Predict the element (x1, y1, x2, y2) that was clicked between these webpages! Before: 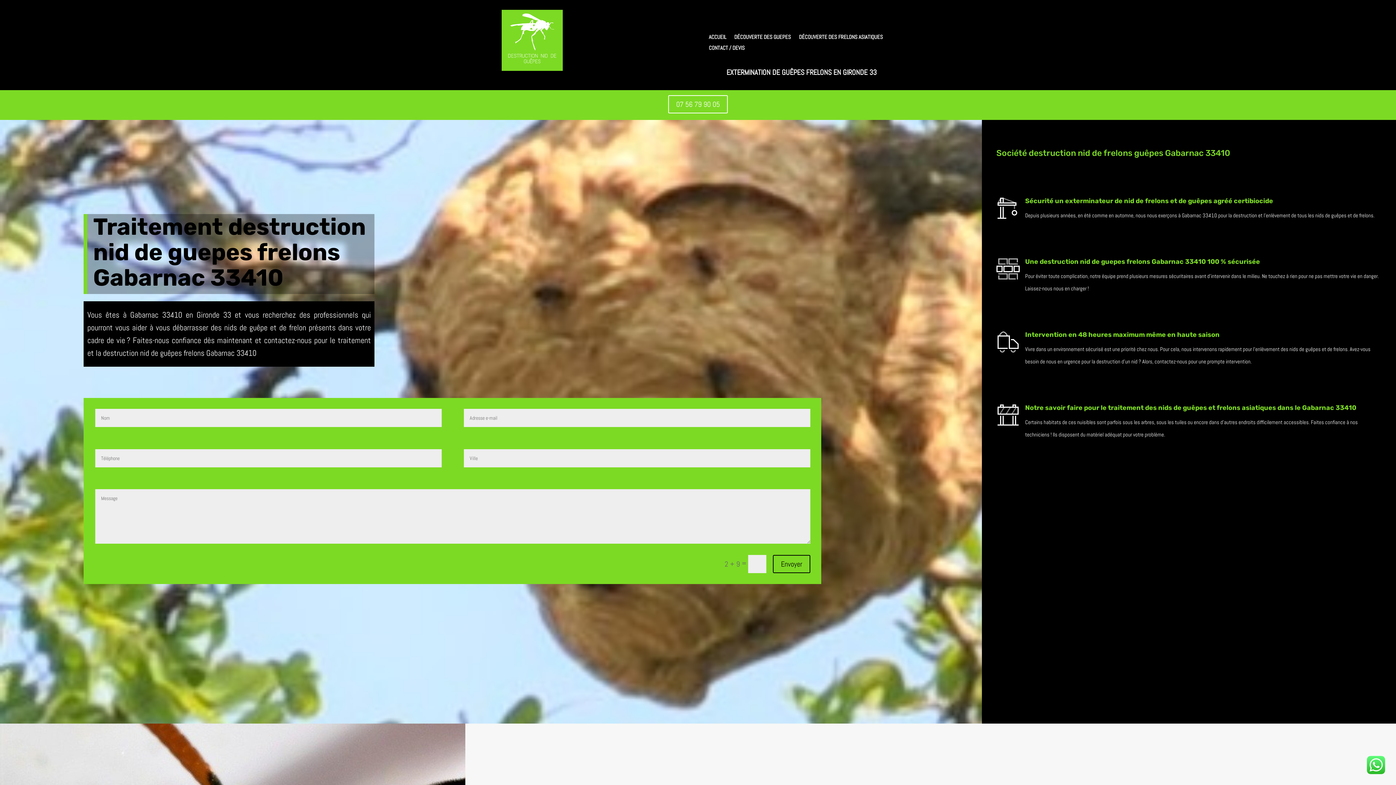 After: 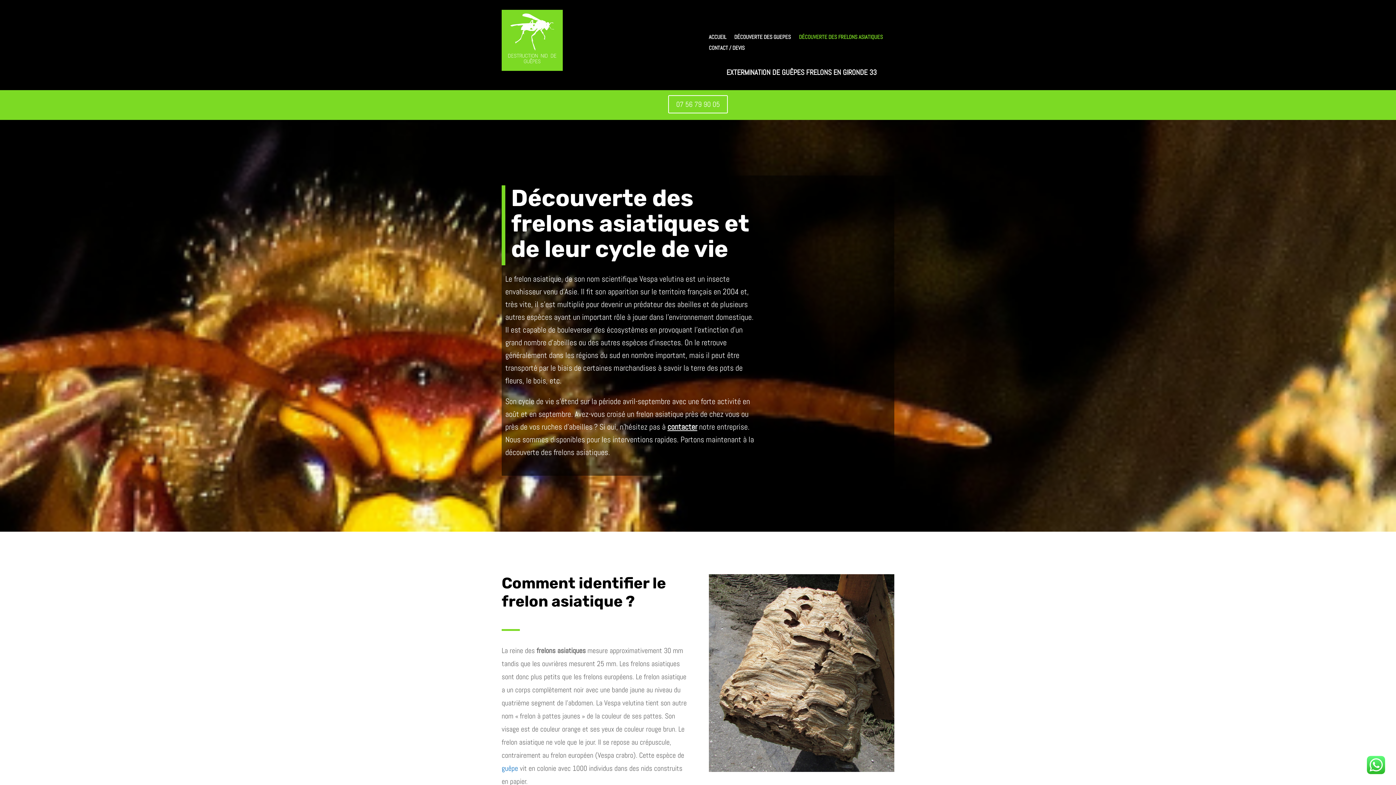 Action: bbox: (799, 34, 883, 42) label: DÉCOUVERTE DES FRELONS ASIATIQUES